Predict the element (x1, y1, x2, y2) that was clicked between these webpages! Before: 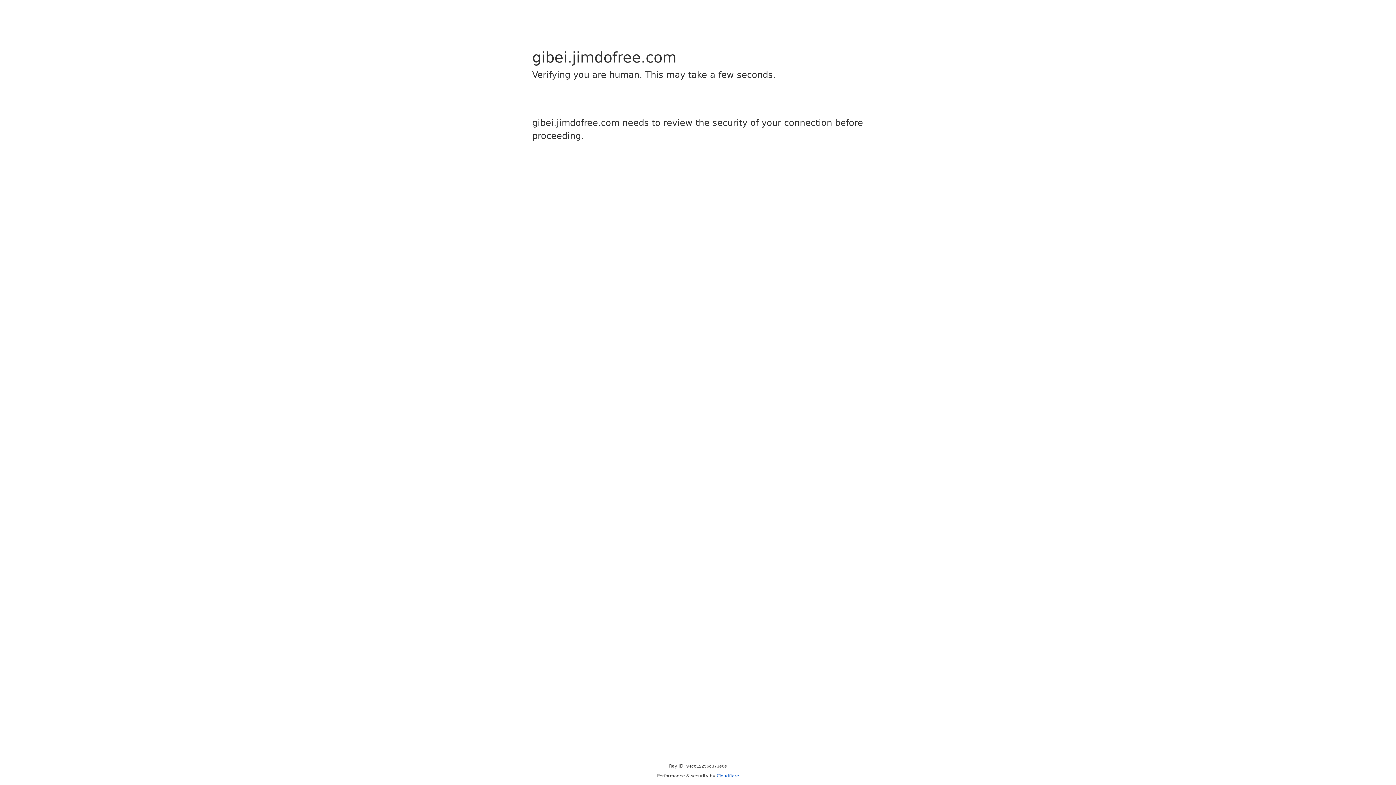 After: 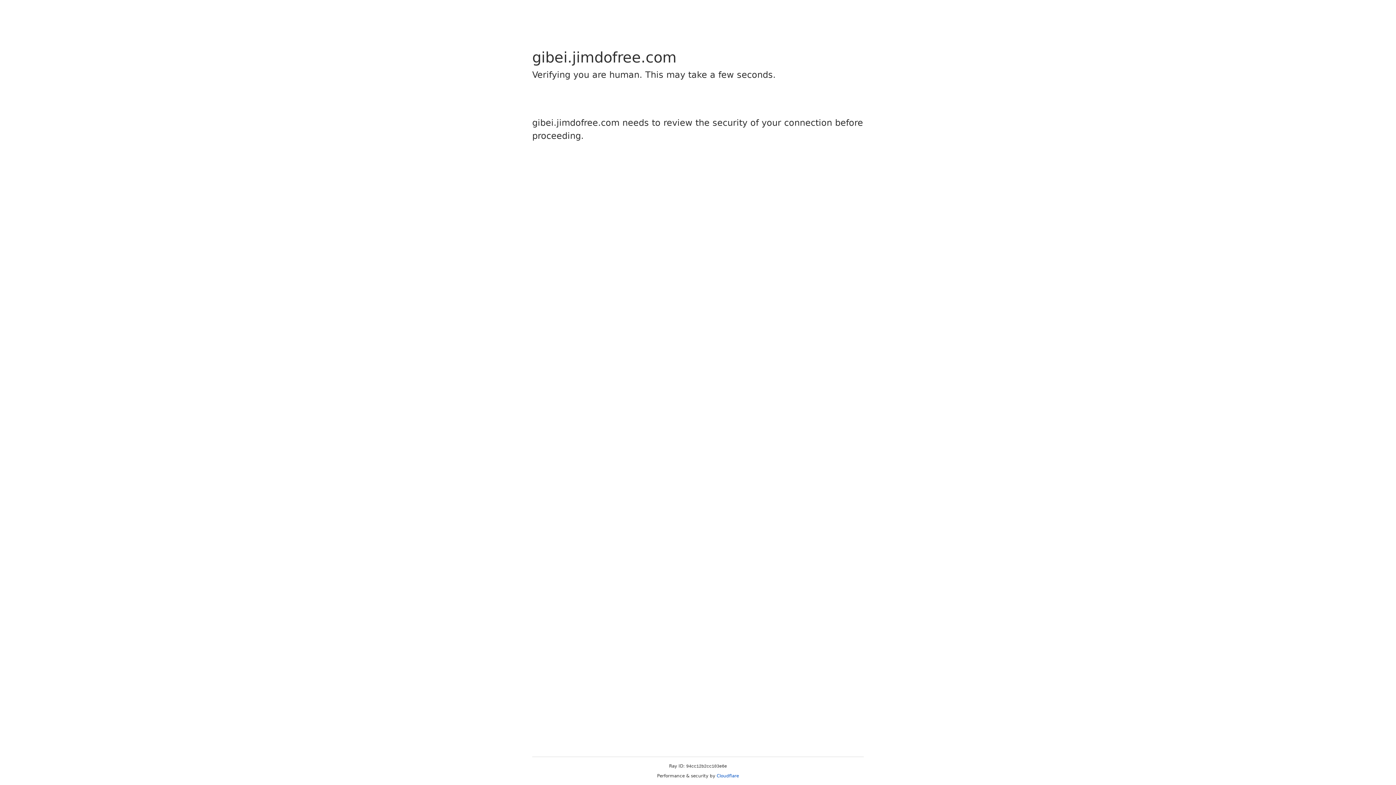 Action: bbox: (716, 773, 739, 778) label: Cloudflare